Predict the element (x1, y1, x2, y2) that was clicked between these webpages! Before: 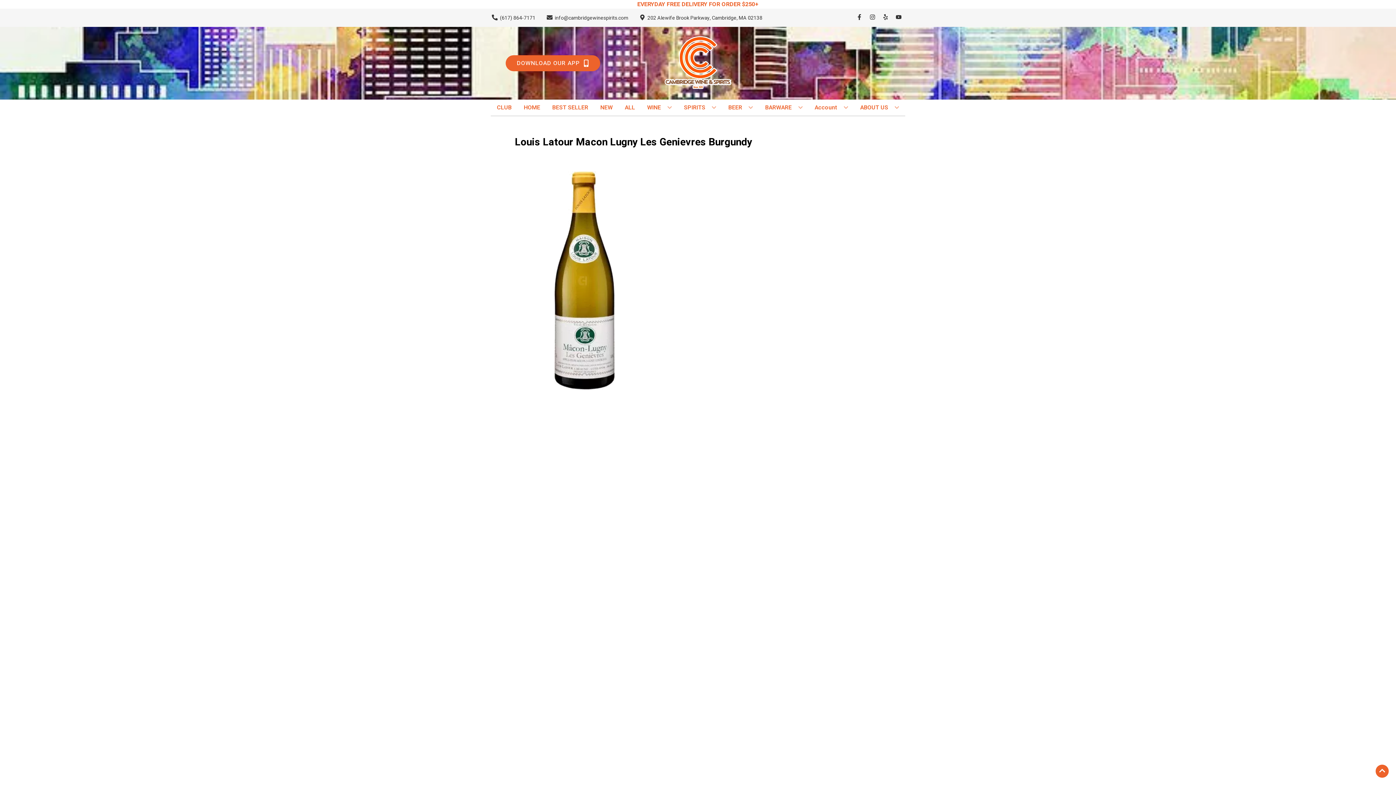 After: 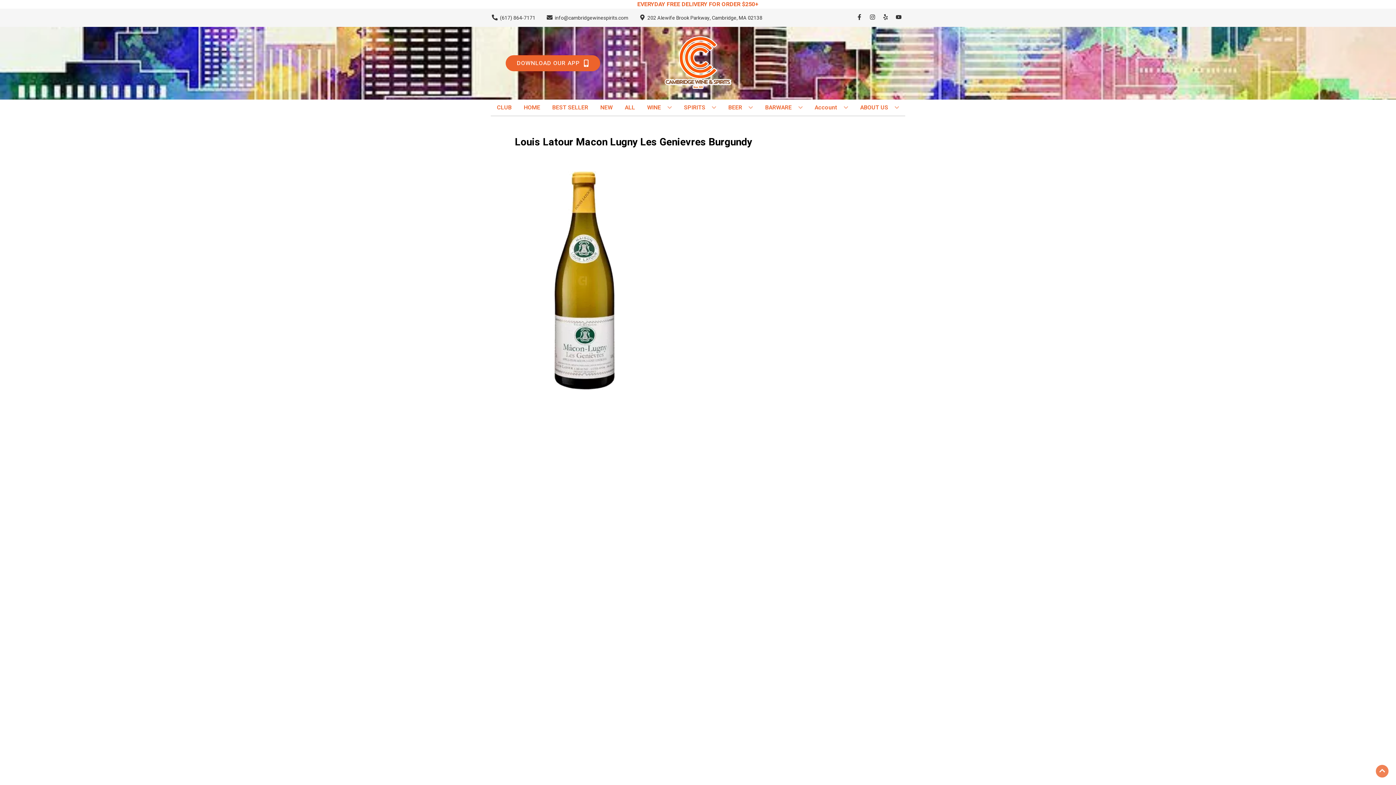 Action: label: Go to top bbox: (1376, 765, 1389, 778)